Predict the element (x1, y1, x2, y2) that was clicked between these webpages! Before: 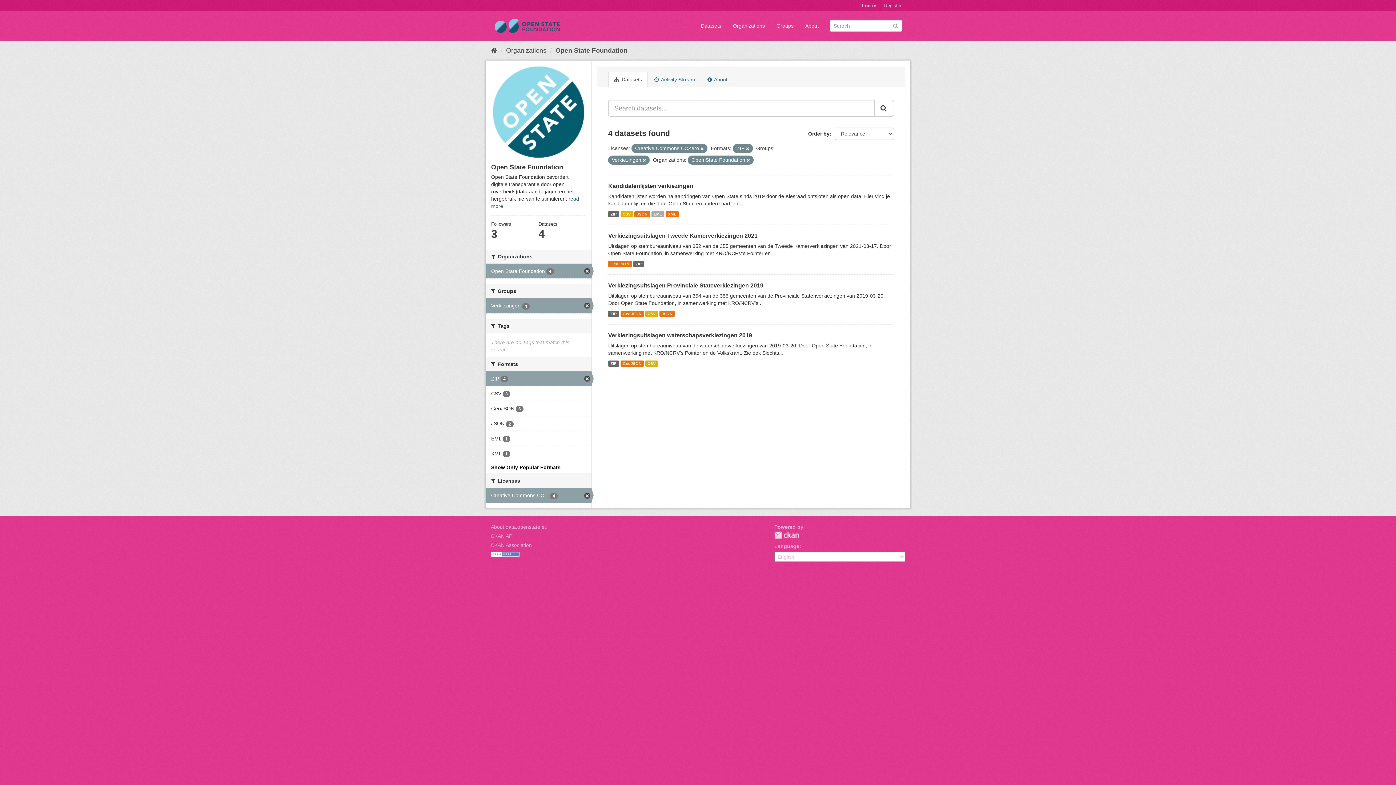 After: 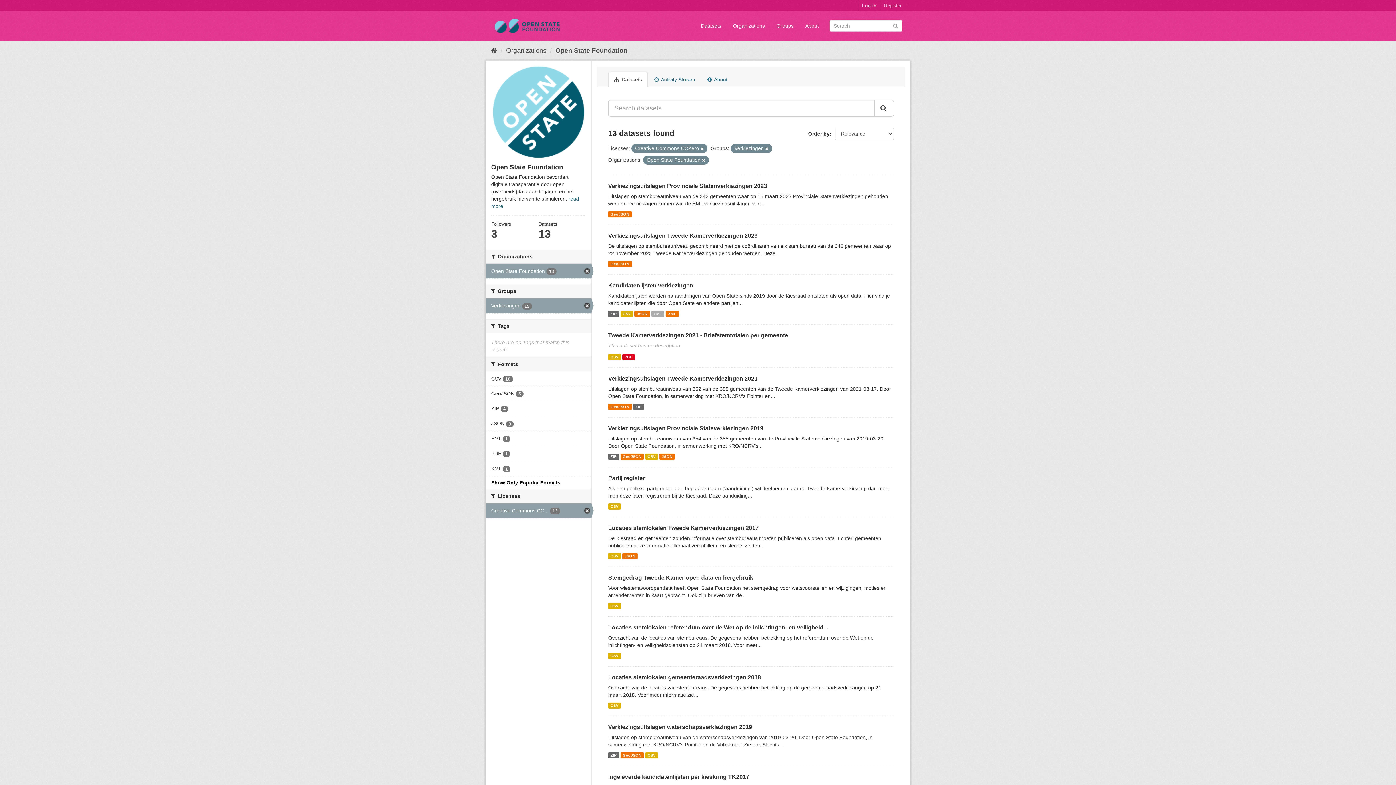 Action: label: ZIP 4 bbox: (485, 371, 591, 386)